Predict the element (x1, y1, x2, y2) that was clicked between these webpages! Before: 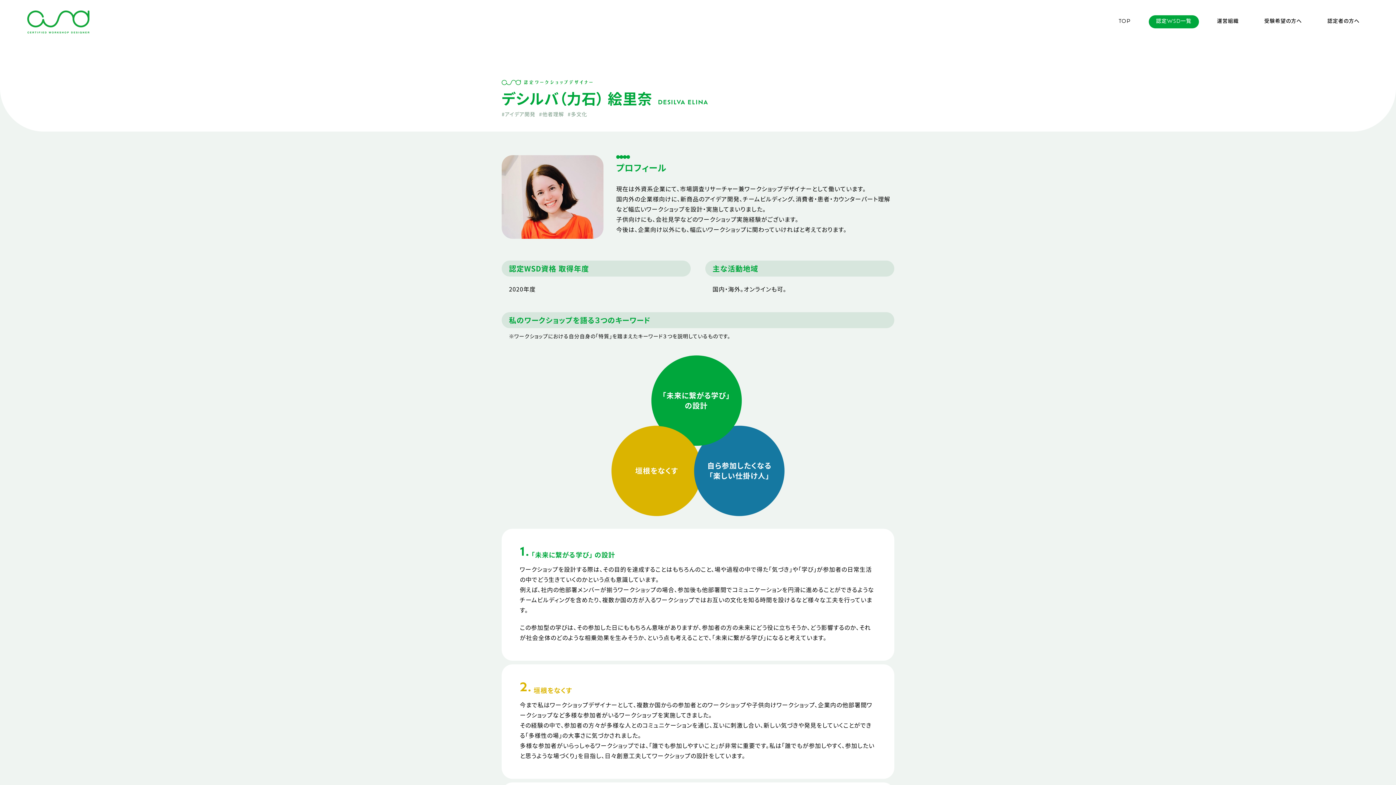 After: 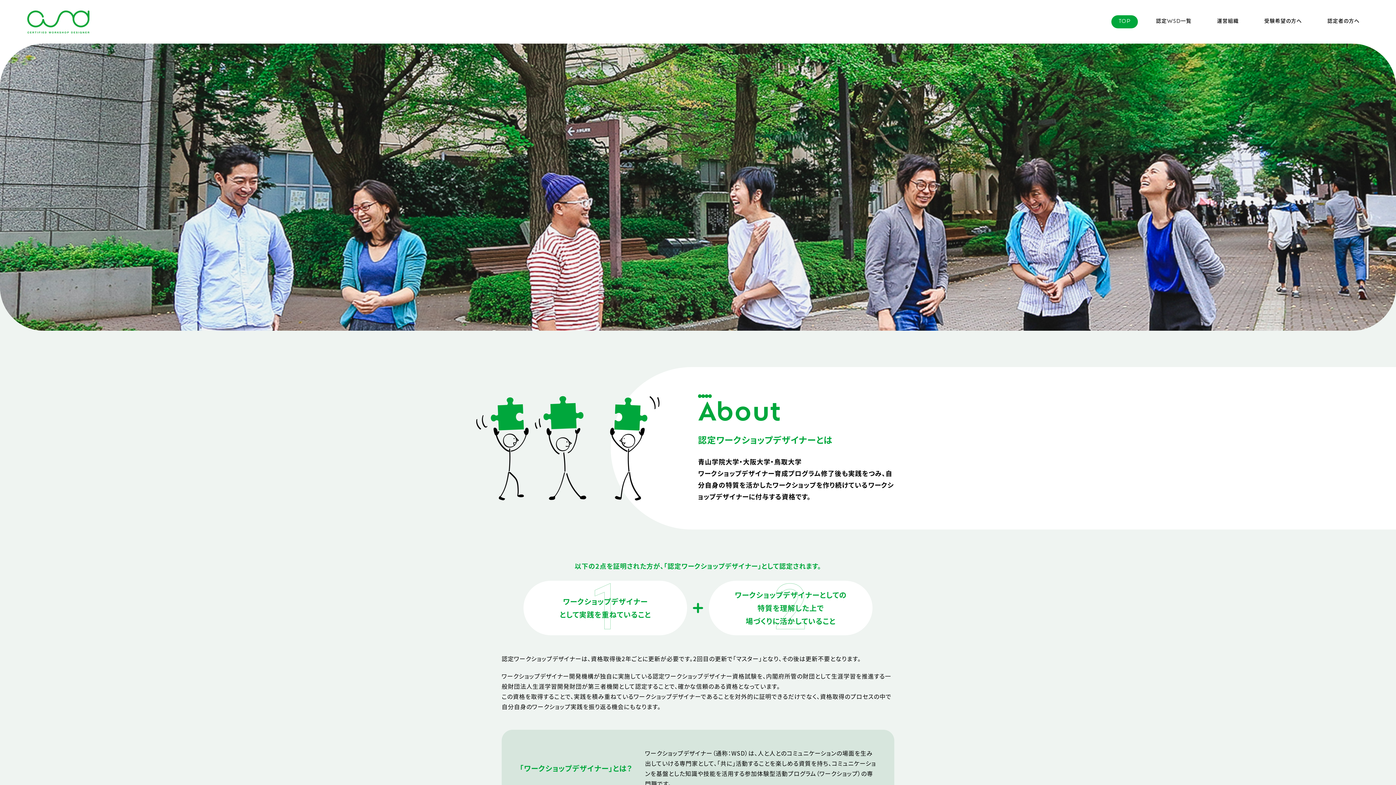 Action: bbox: (27, 6, 89, 14)